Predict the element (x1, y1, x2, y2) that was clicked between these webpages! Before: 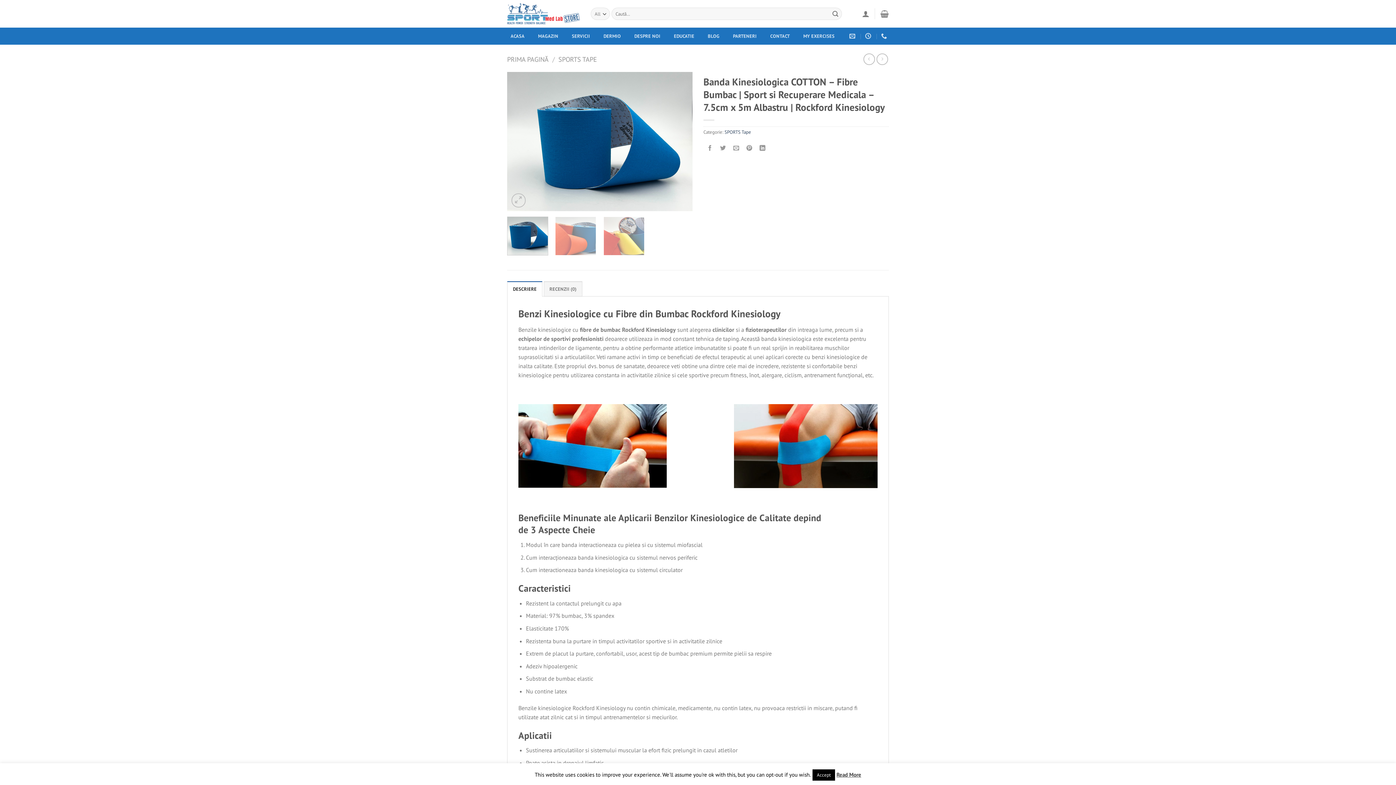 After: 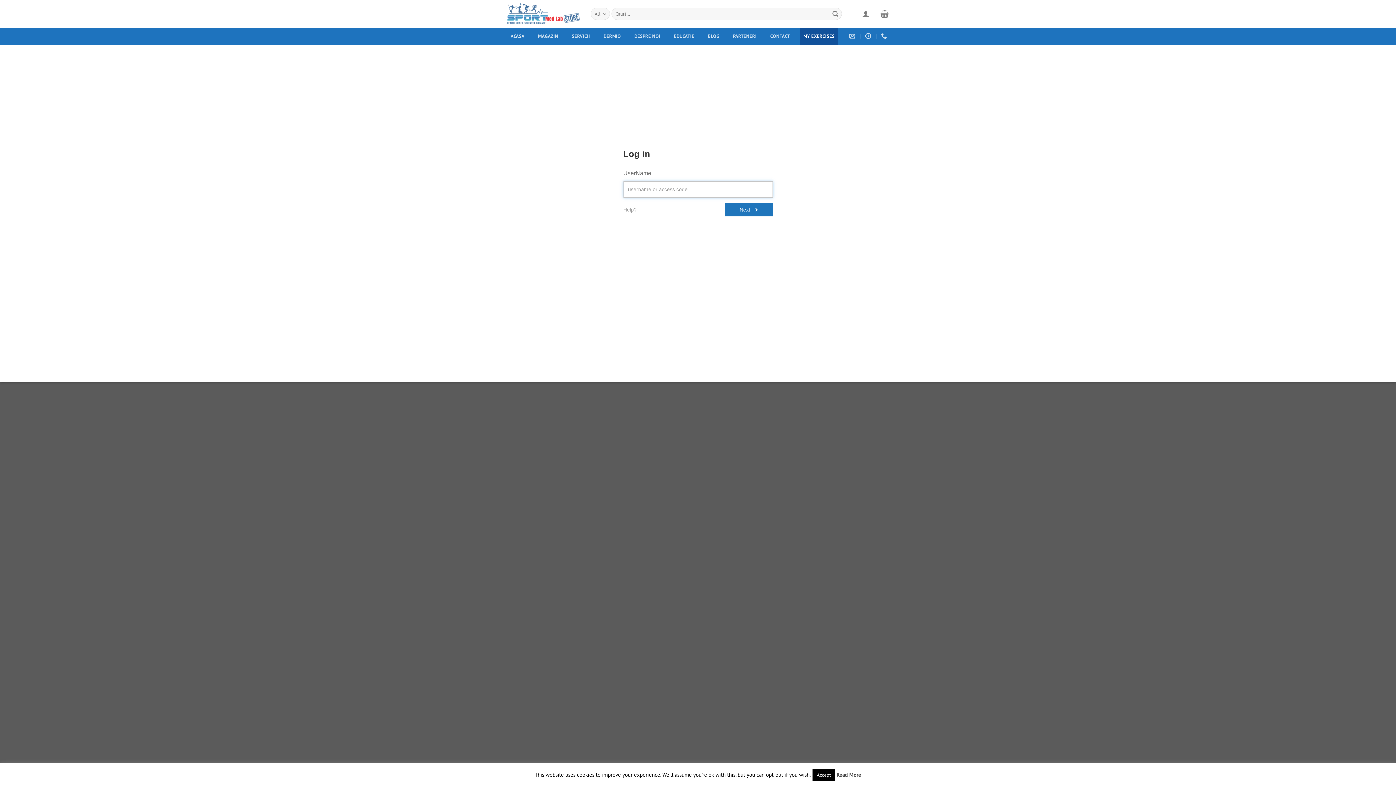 Action: label: MY EXERCISES bbox: (800, 27, 838, 44)